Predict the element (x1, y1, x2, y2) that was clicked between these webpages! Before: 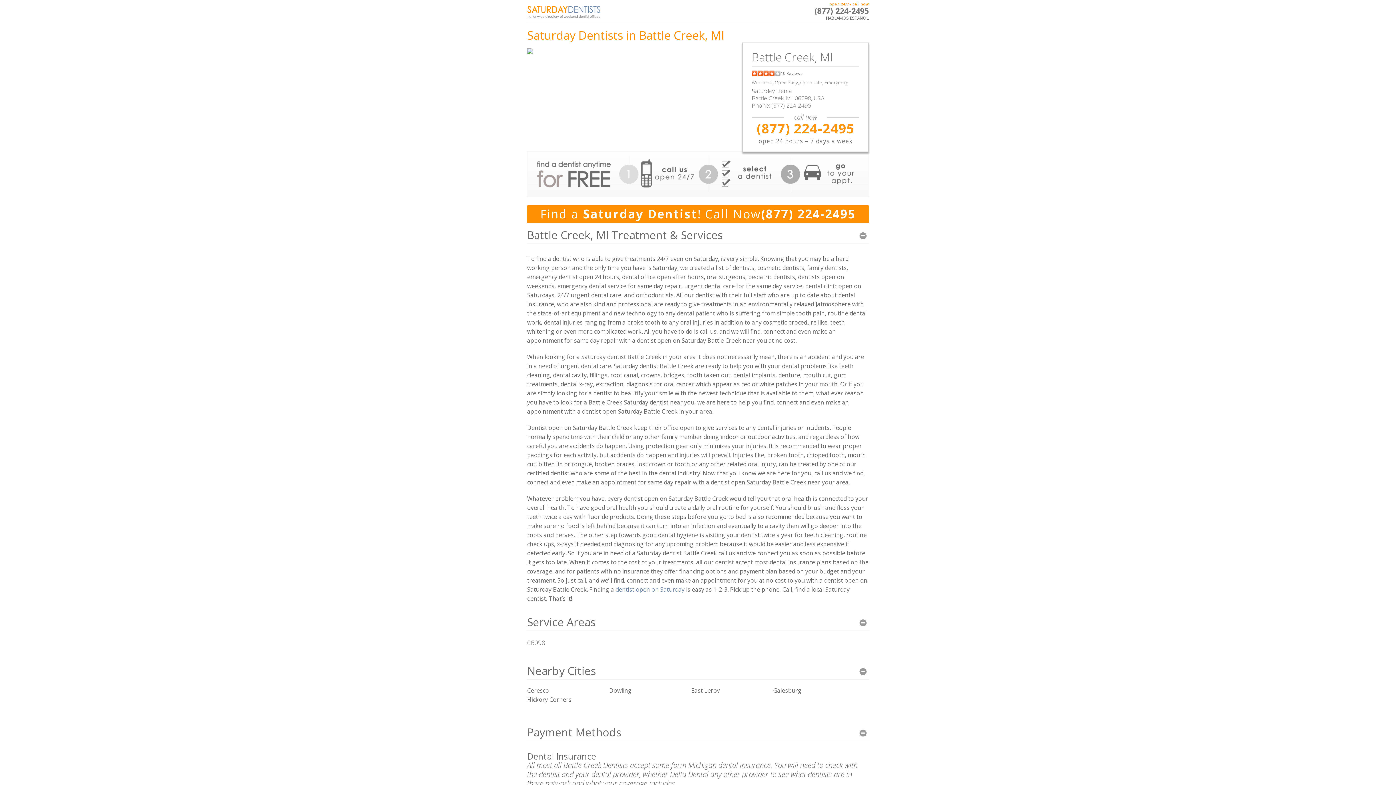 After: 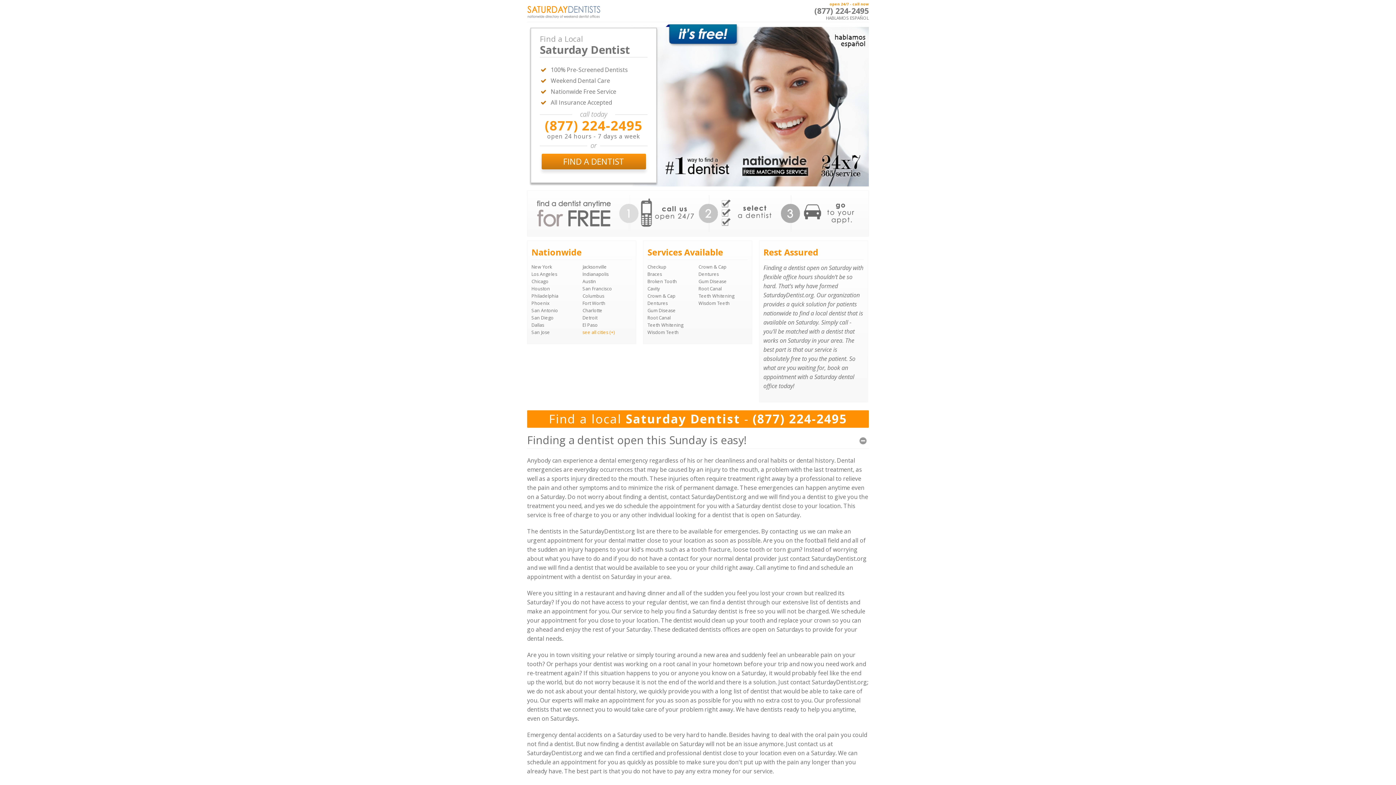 Action: bbox: (527, 1, 600, 21)